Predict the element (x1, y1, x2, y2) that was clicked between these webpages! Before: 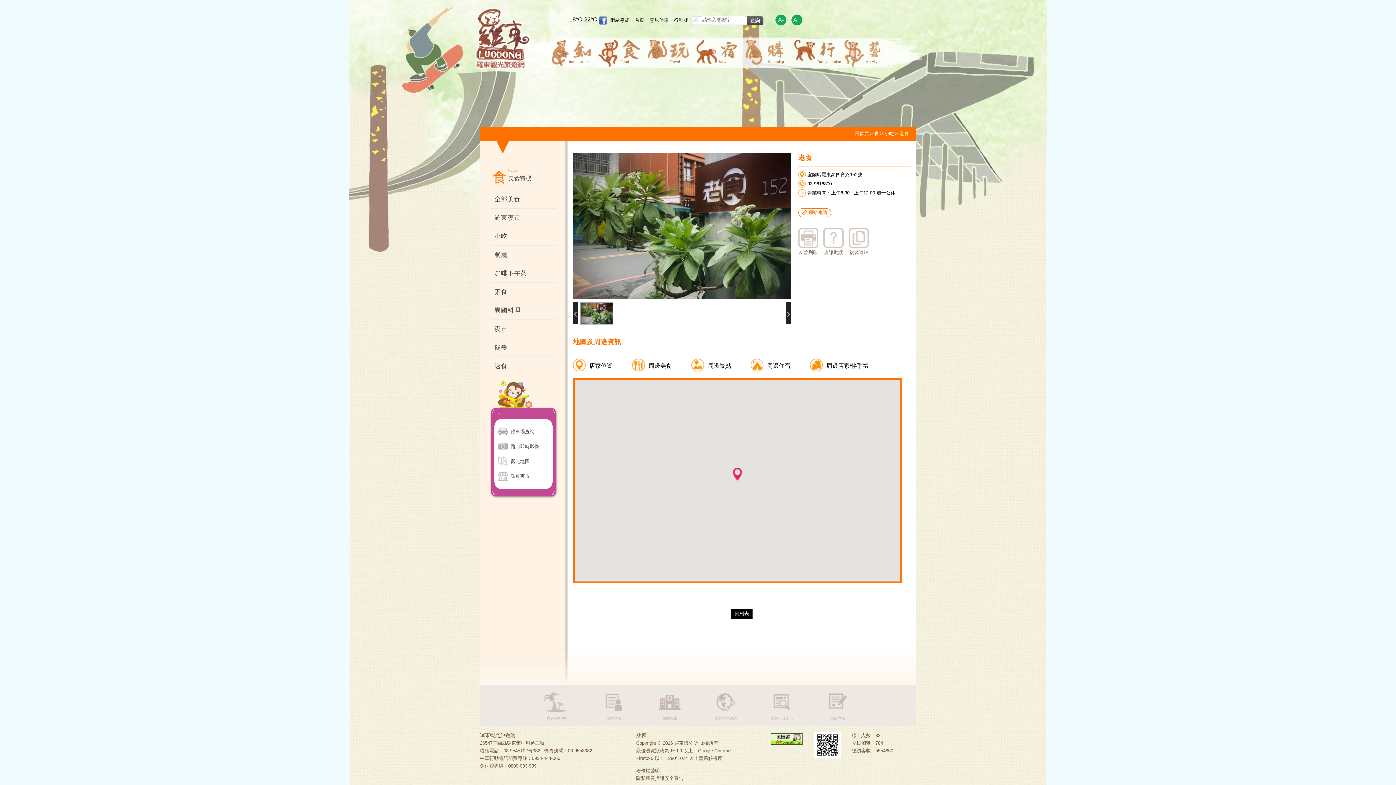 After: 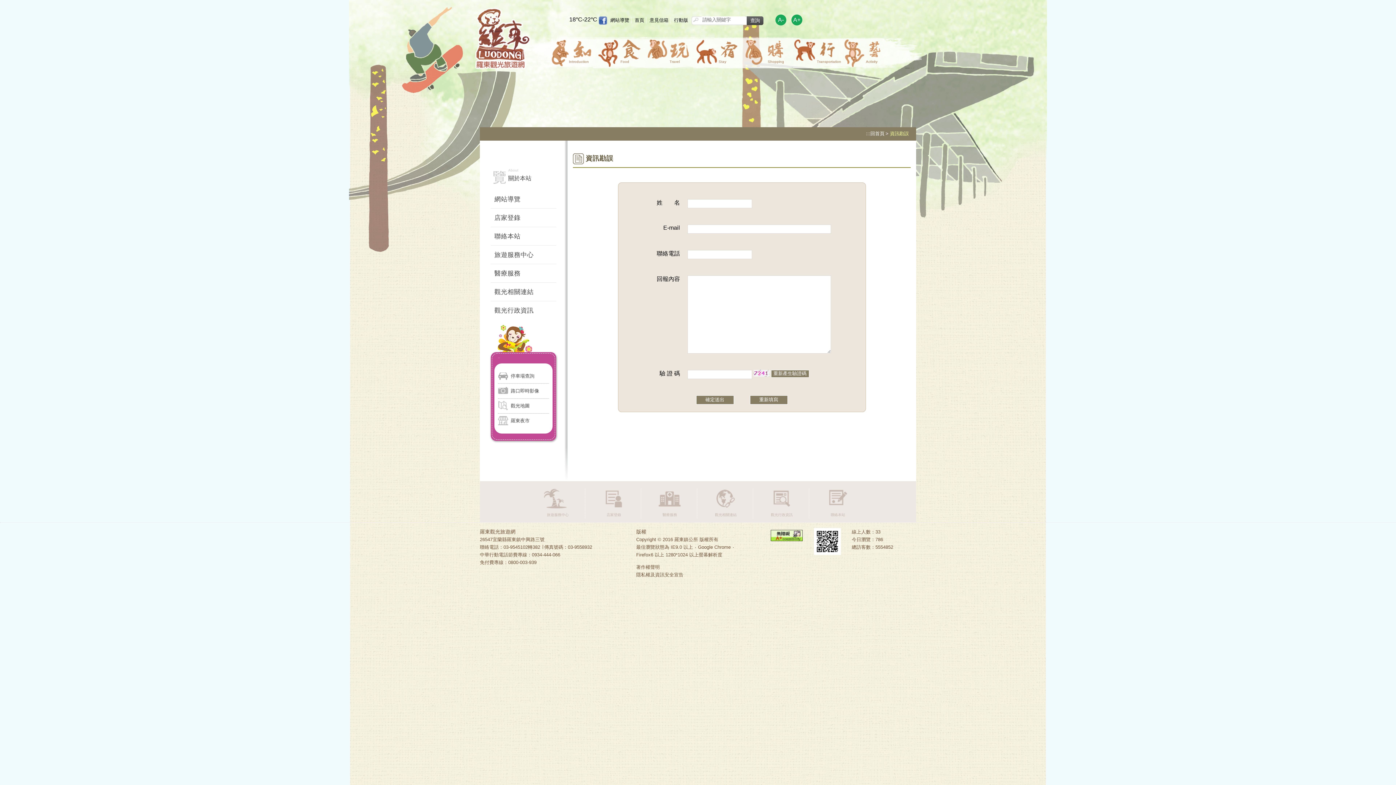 Action: bbox: (823, 228, 844, 256) label: 資訊勘誤